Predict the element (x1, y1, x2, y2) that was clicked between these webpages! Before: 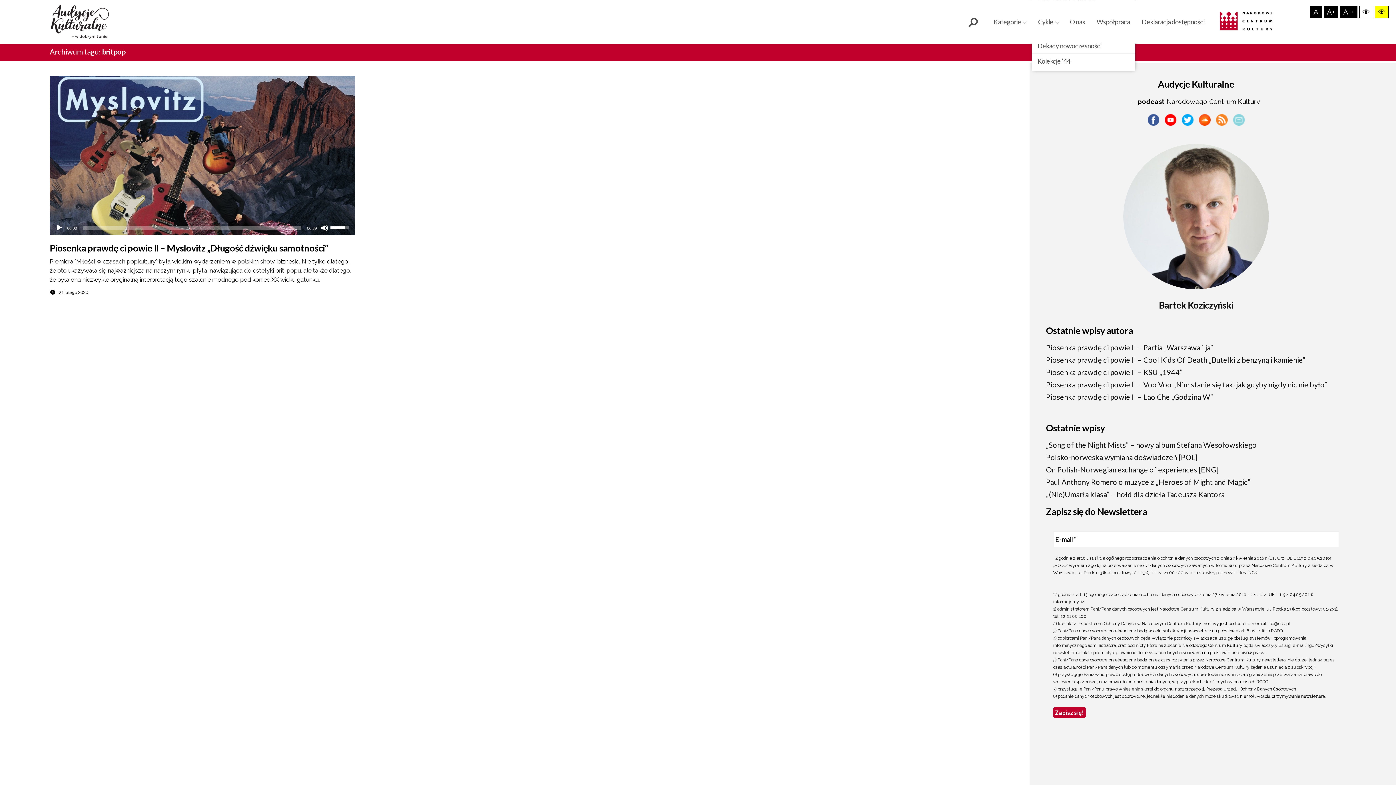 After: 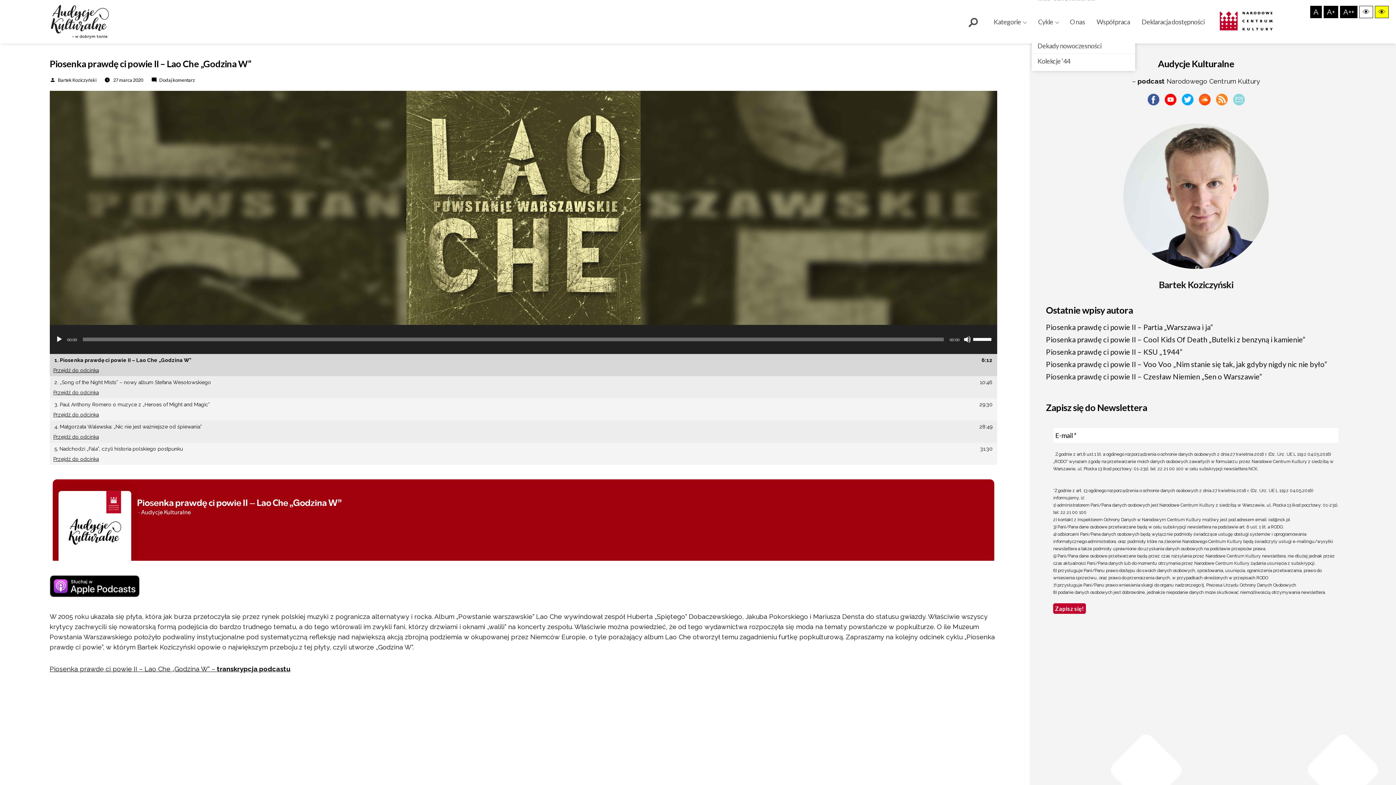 Action: bbox: (1046, 392, 1213, 401) label: Piosenka prawdę ci powie II – Lao Che „Godzina W”